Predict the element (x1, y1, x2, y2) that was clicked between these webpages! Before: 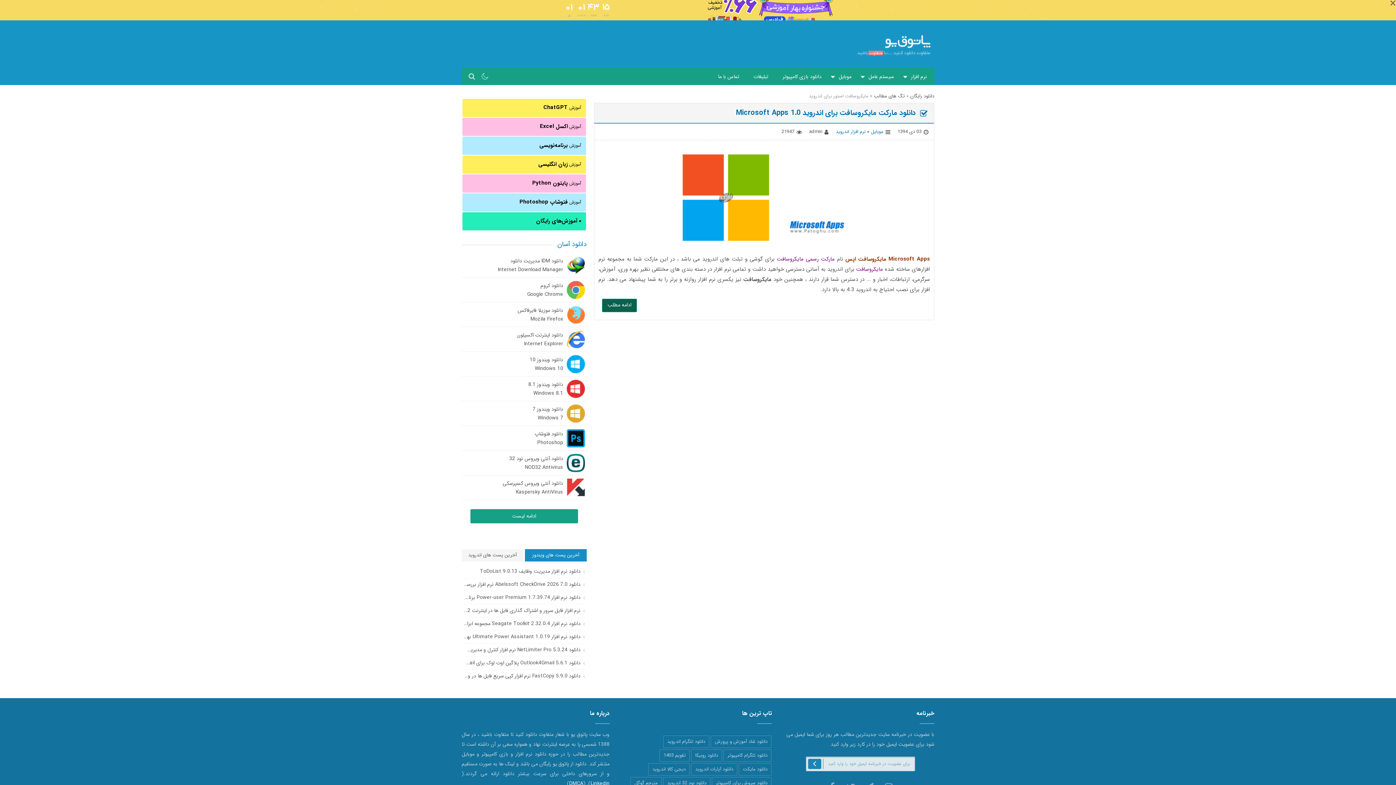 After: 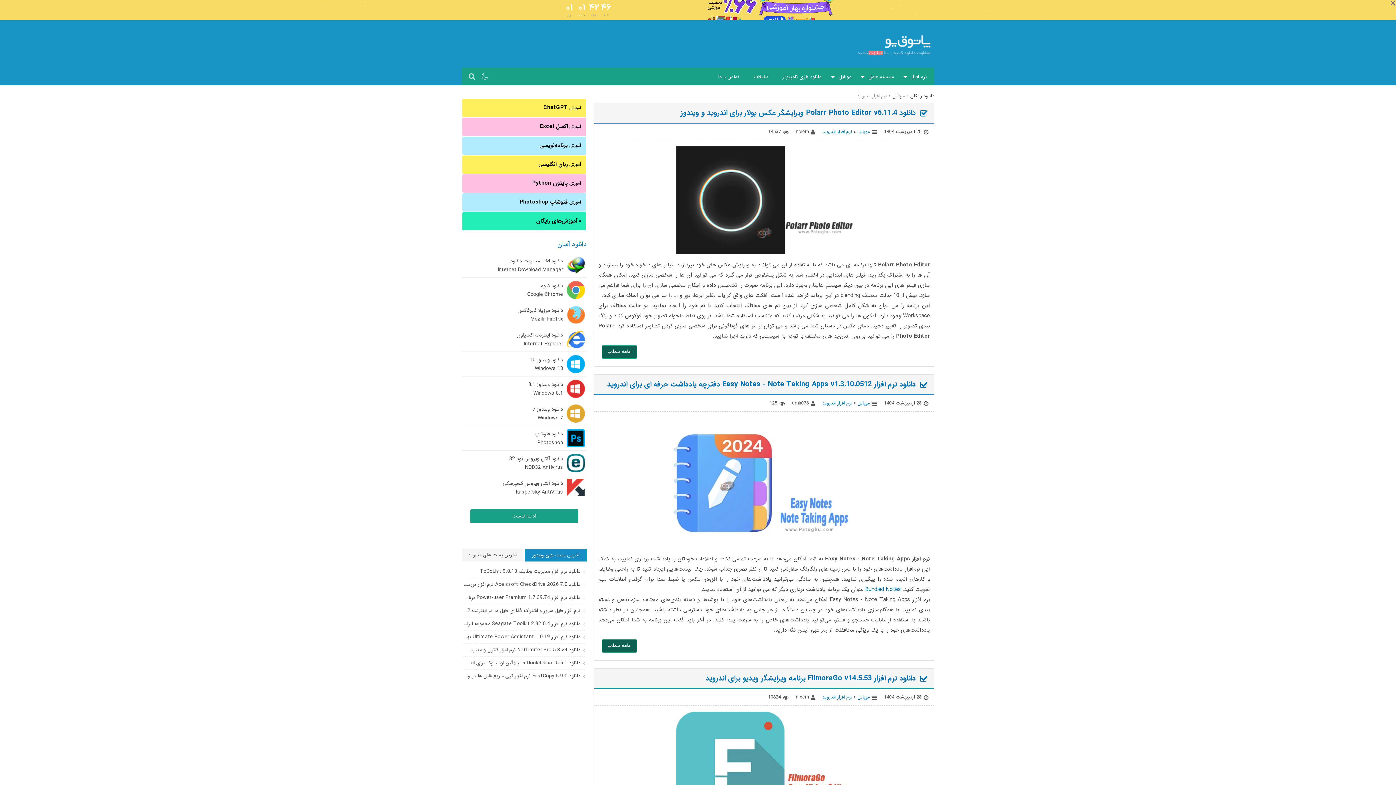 Action: bbox: (836, 128, 865, 135) label: نرم افزار اندروید